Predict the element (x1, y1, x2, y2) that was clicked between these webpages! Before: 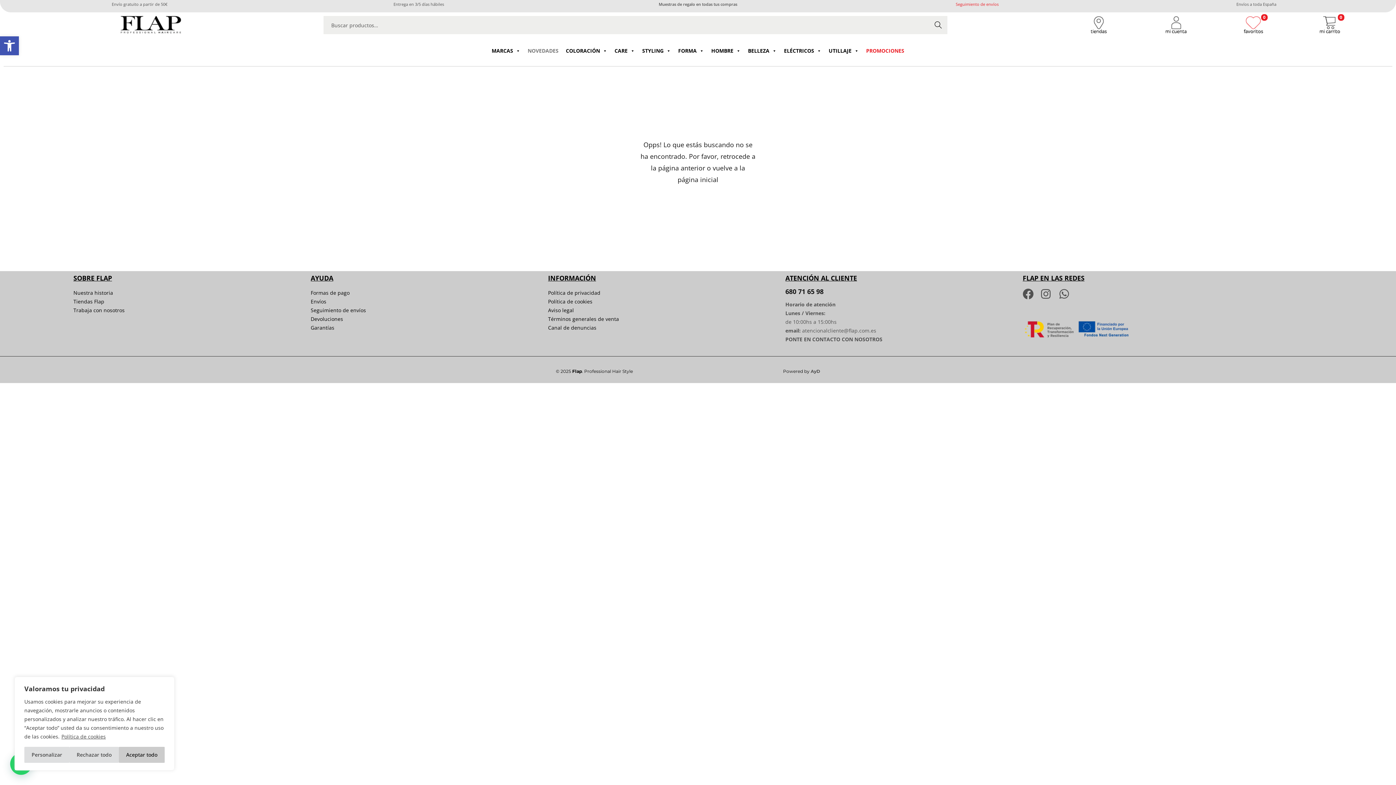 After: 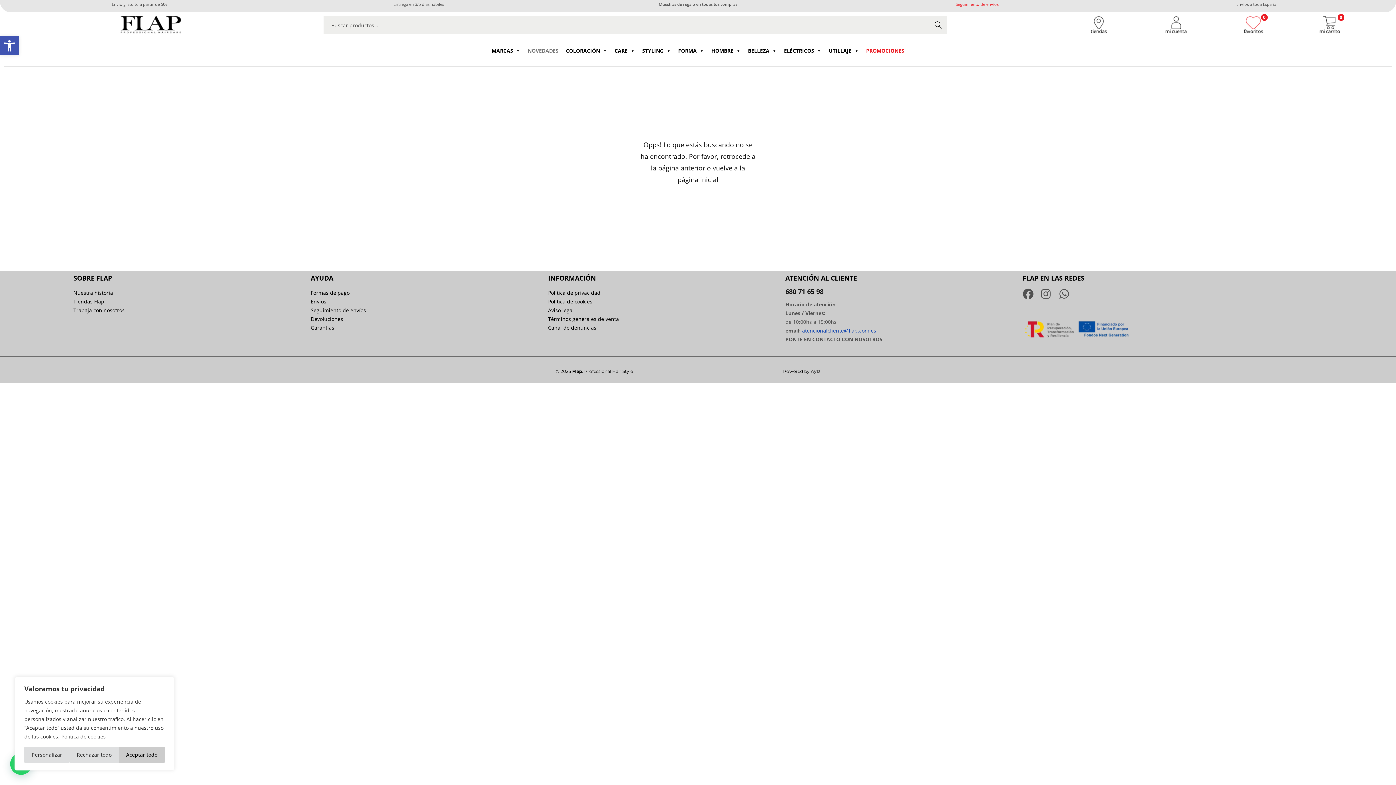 Action: bbox: (802, 327, 876, 334) label: atencionalcliente@flap.com.es